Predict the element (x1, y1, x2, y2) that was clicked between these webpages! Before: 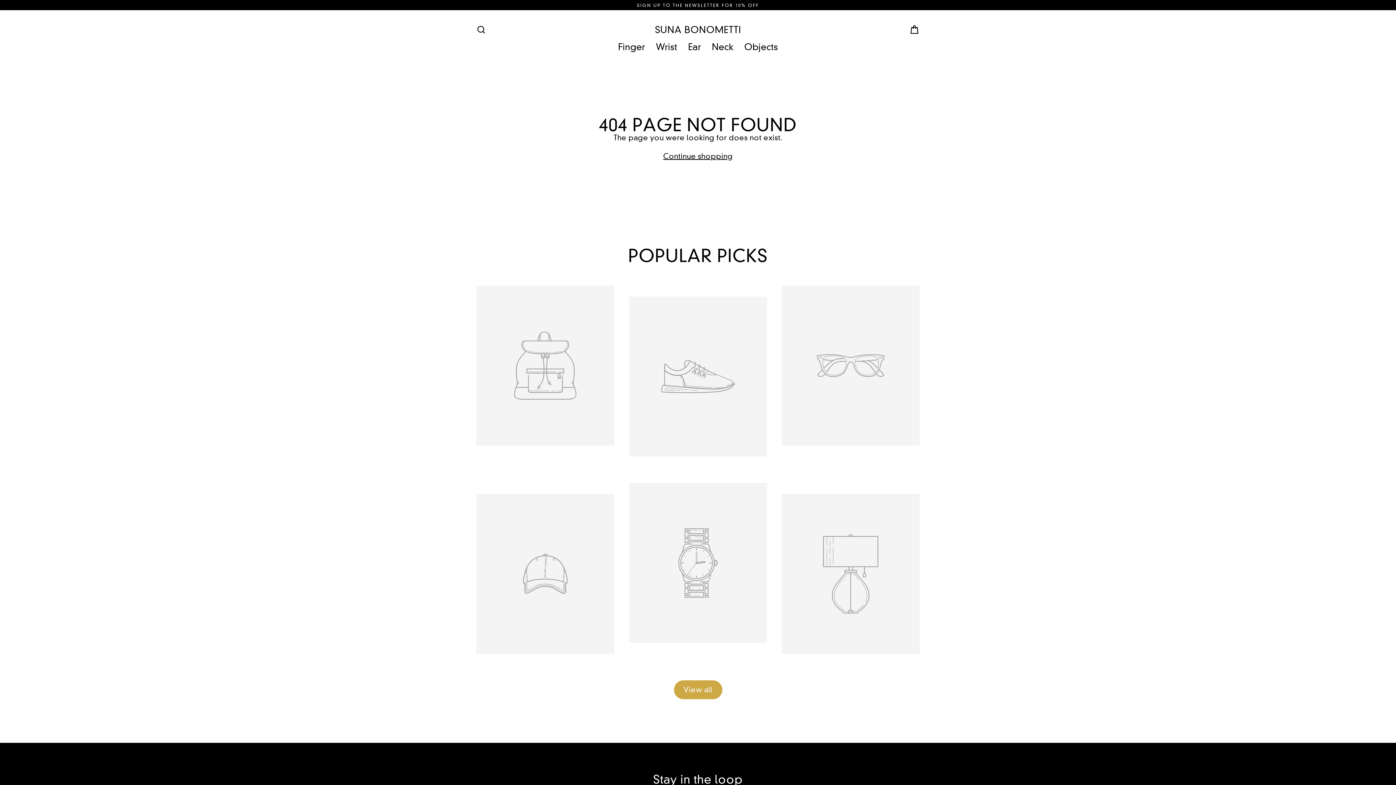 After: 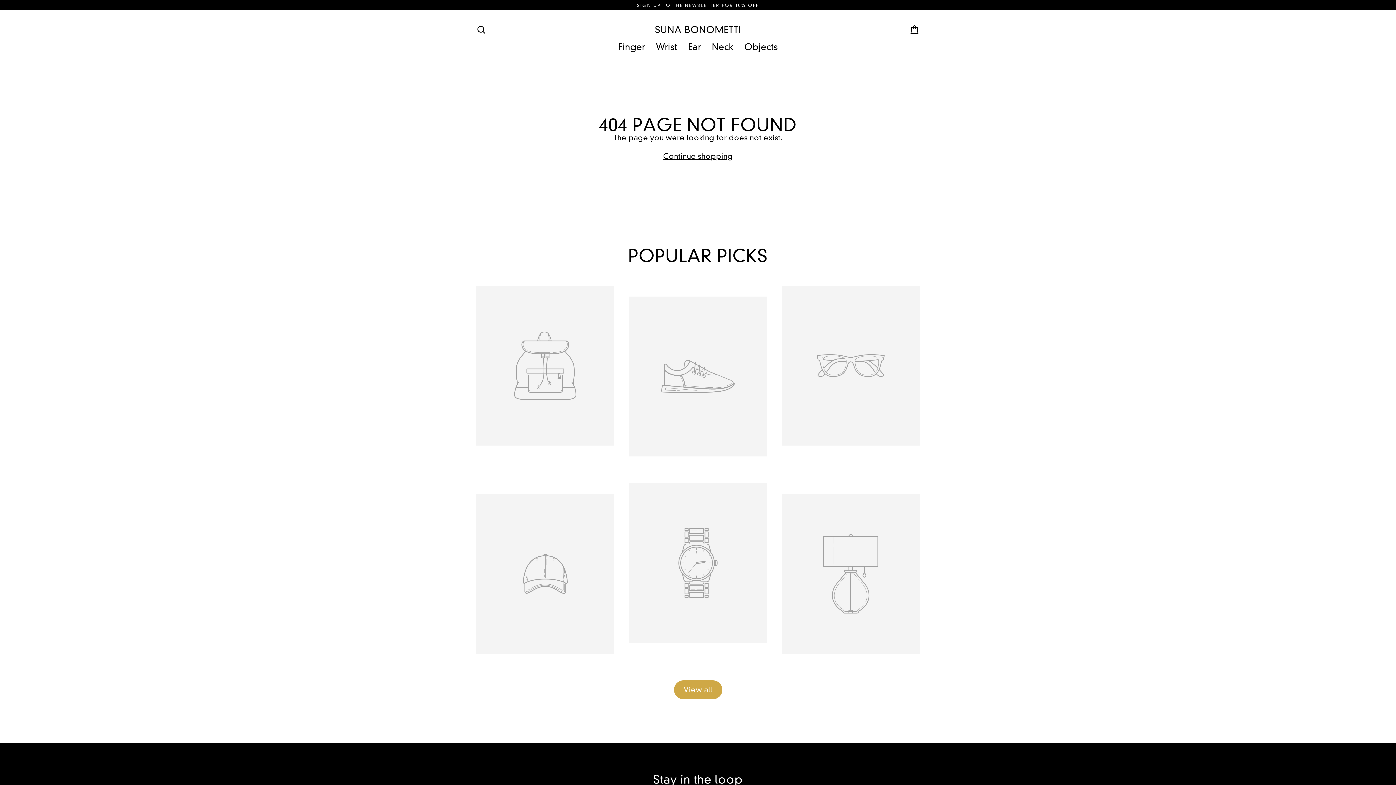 Action: bbox: (674, 680, 722, 699) label: View all